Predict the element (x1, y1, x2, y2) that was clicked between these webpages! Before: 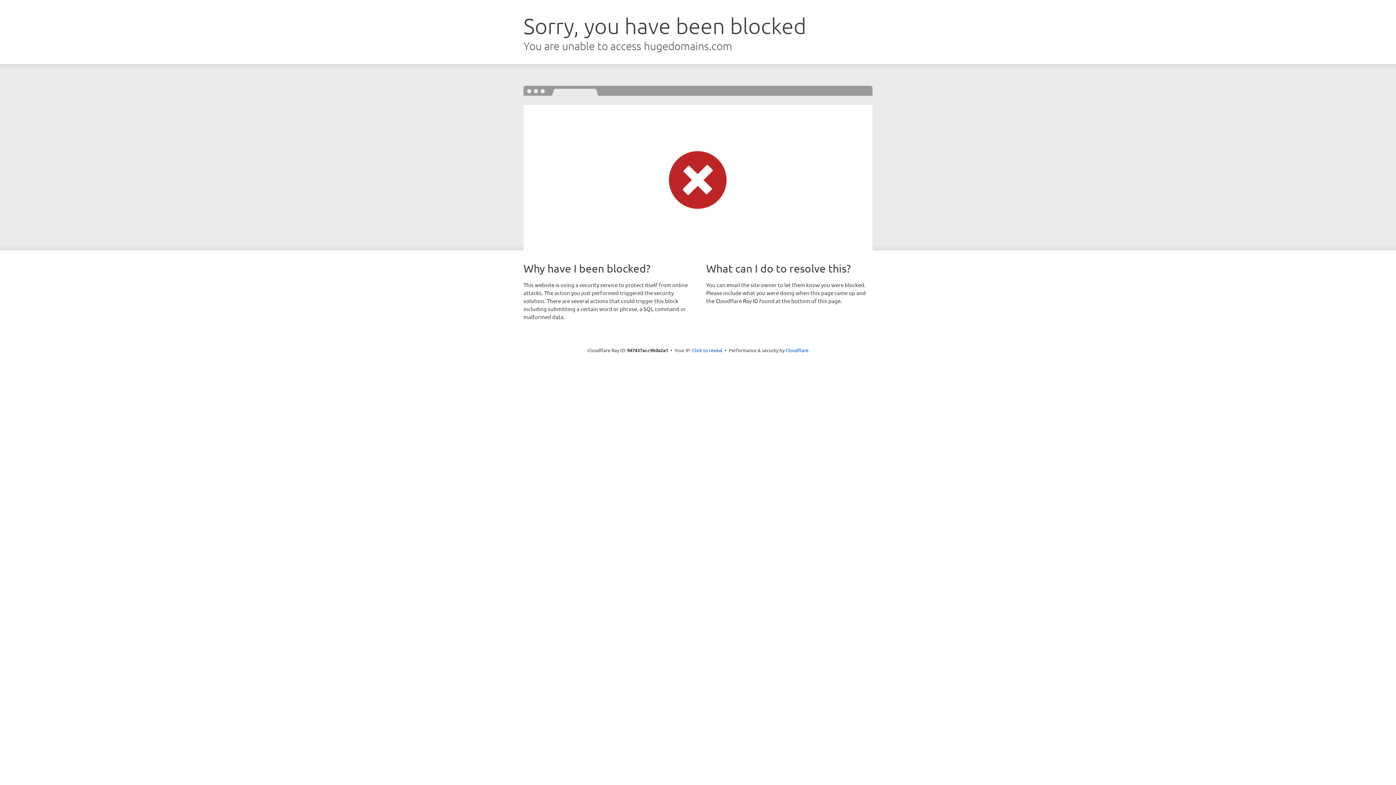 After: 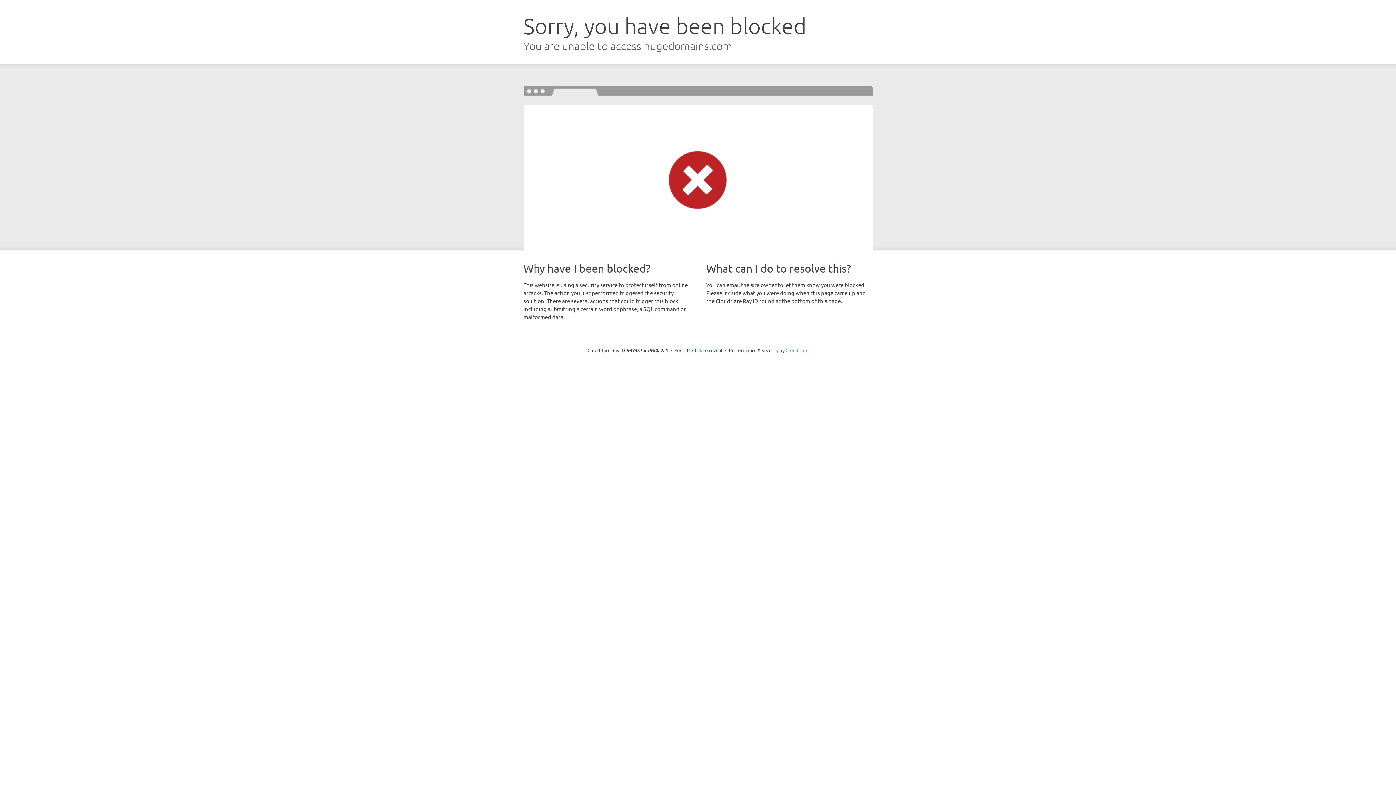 Action: label: Cloudflare bbox: (785, 347, 808, 353)